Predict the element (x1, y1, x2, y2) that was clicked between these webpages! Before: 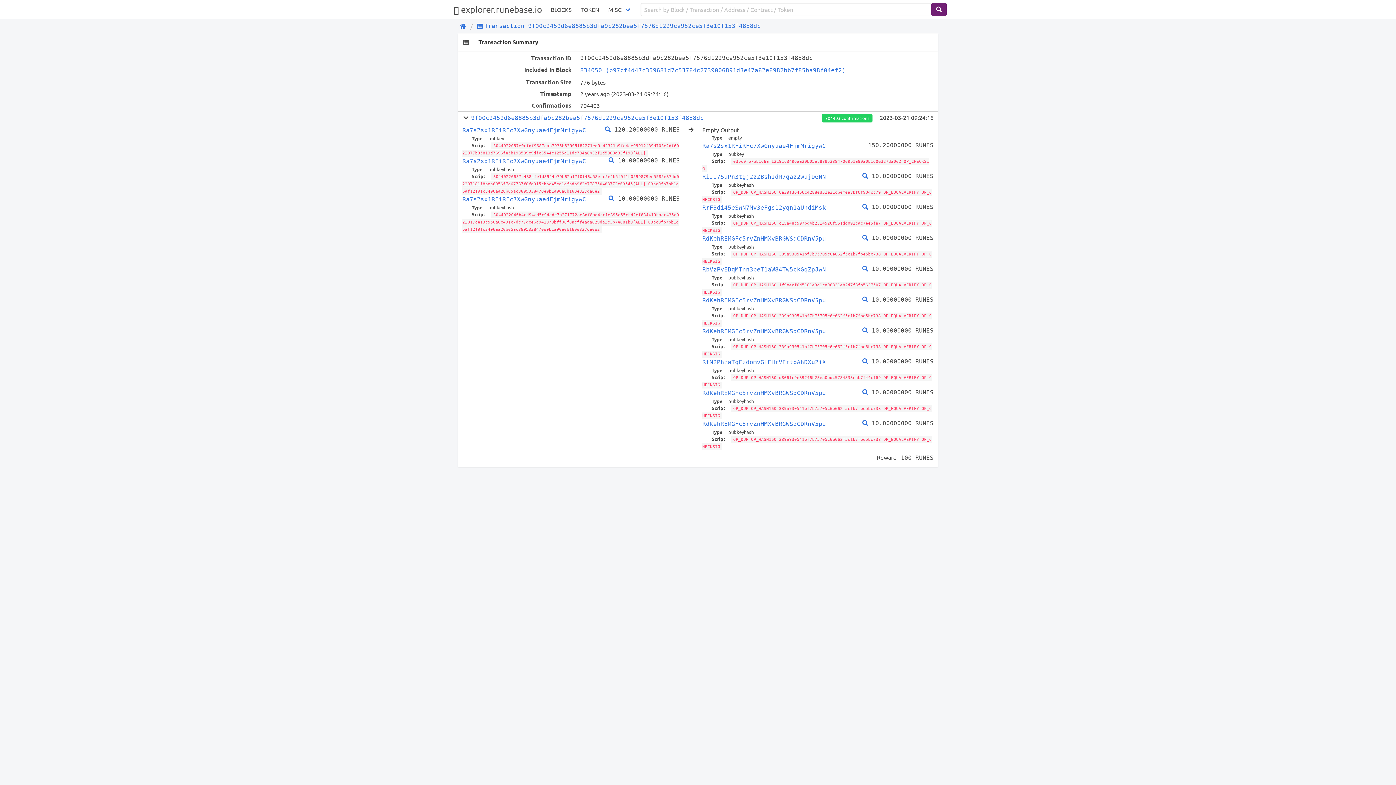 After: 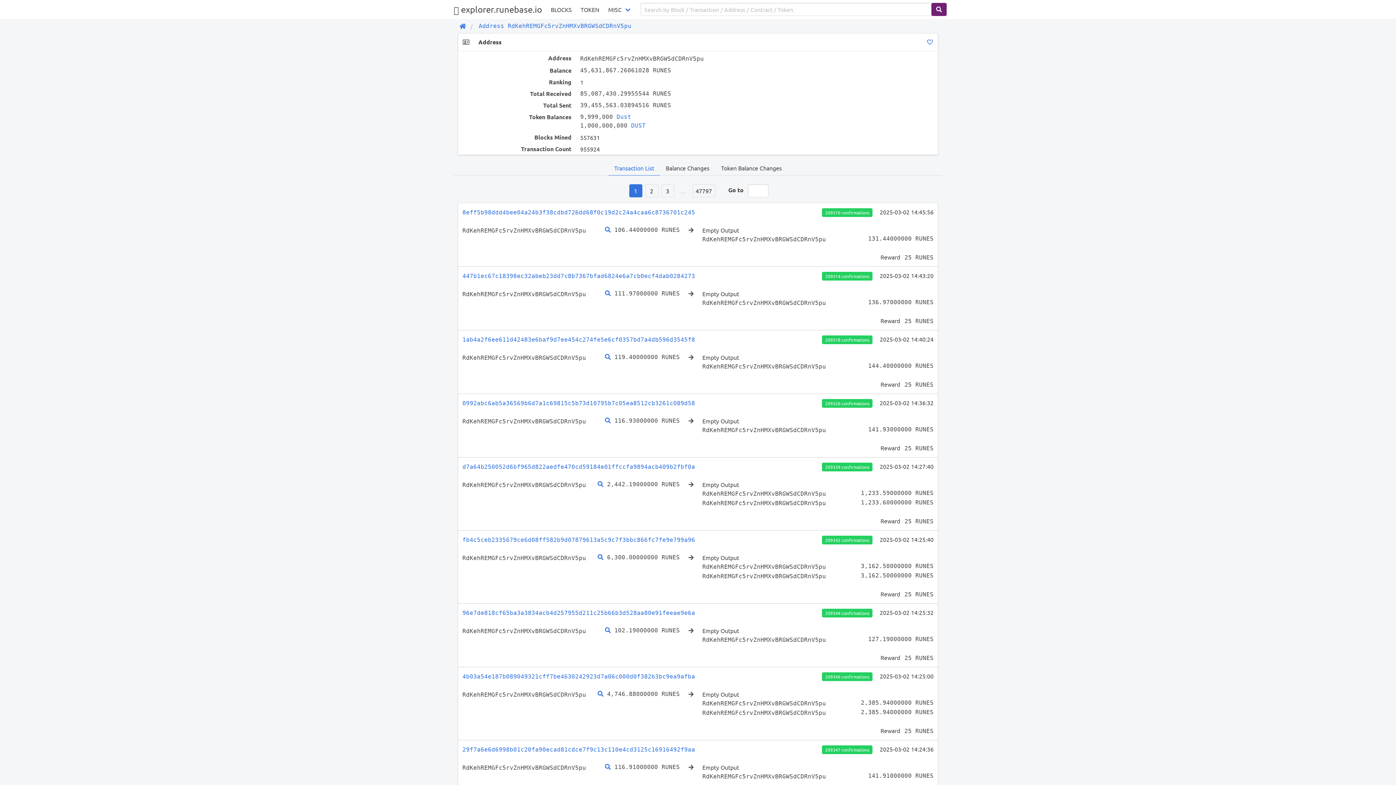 Action: label: RdKehREMGFc5rvZnHMXvBRGWSdCDRnV5pu bbox: (702, 328, 826, 334)